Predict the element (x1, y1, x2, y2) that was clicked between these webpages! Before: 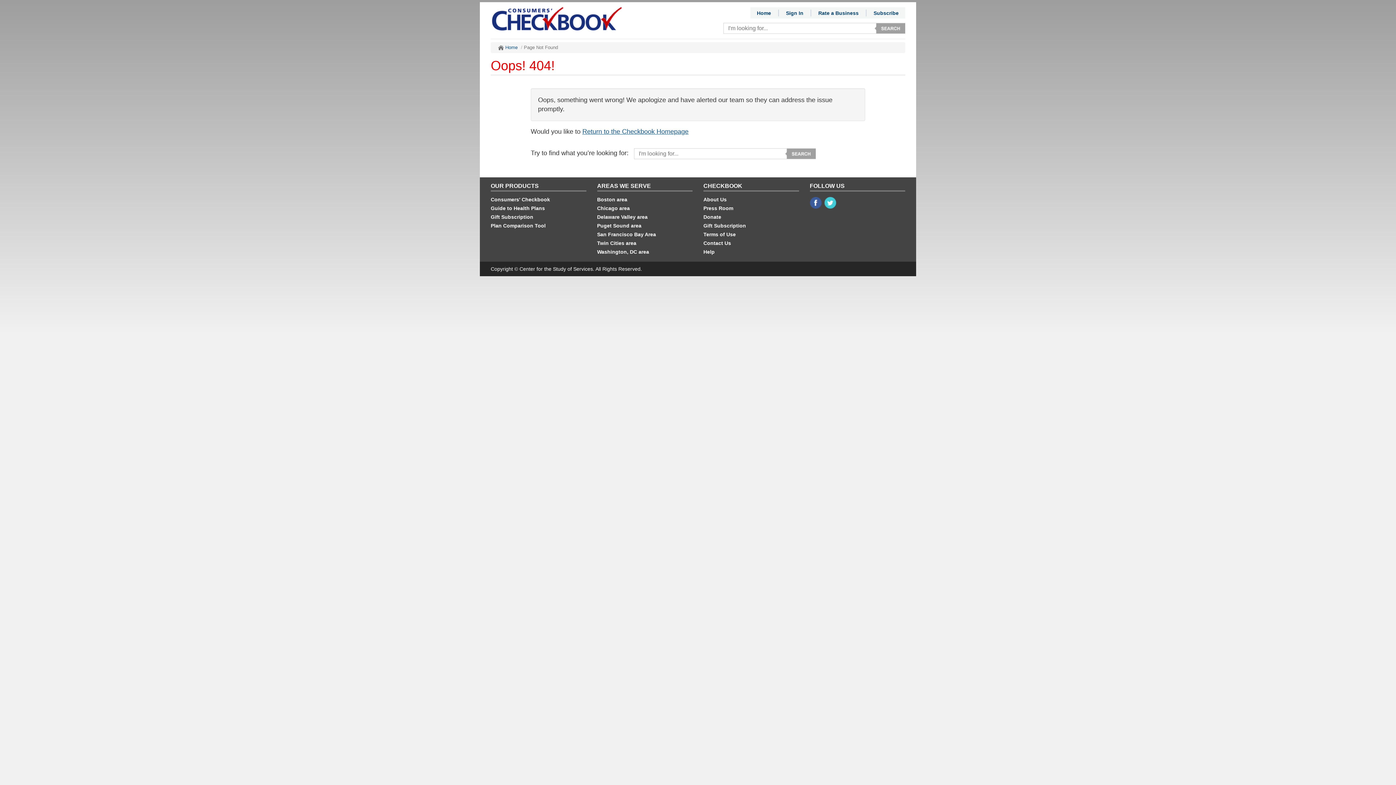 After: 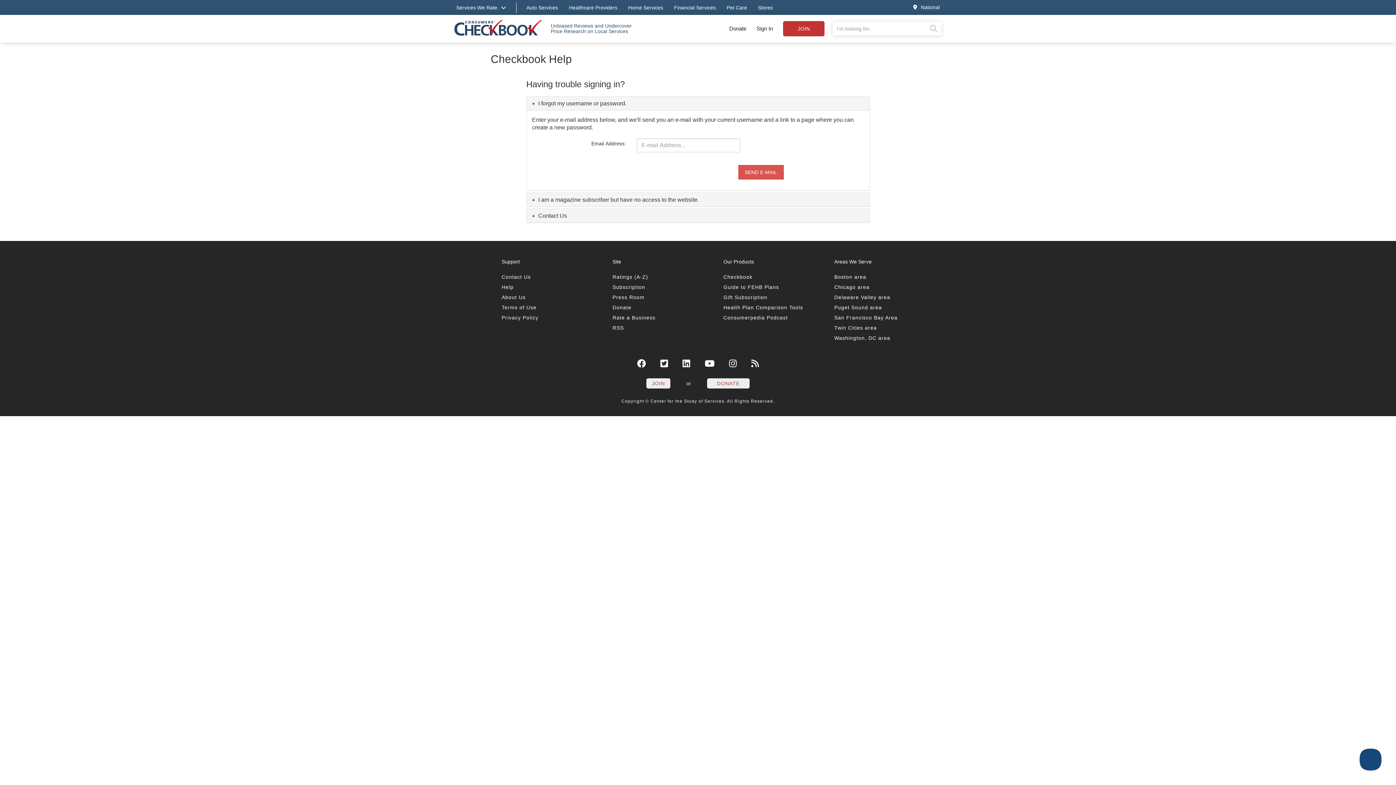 Action: label: Help bbox: (703, 247, 799, 256)